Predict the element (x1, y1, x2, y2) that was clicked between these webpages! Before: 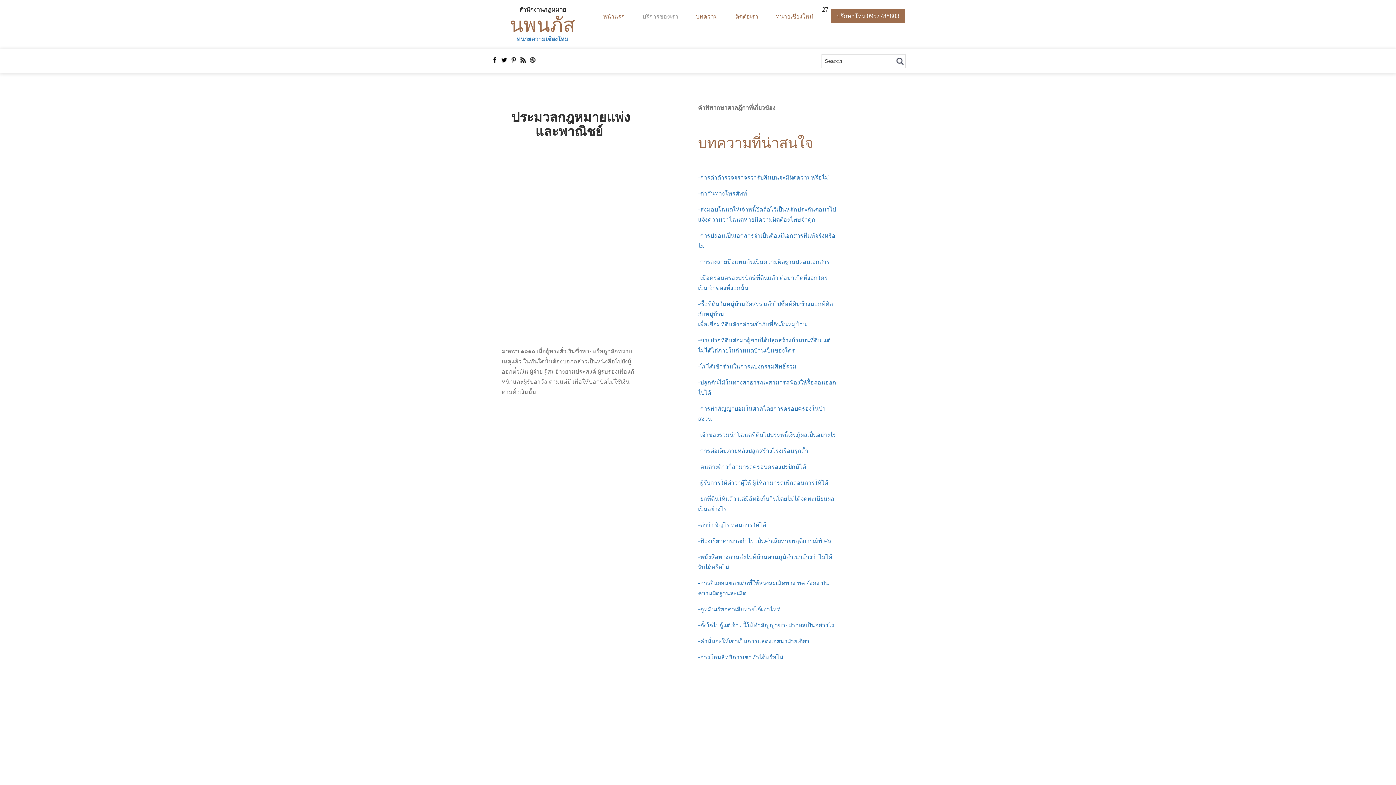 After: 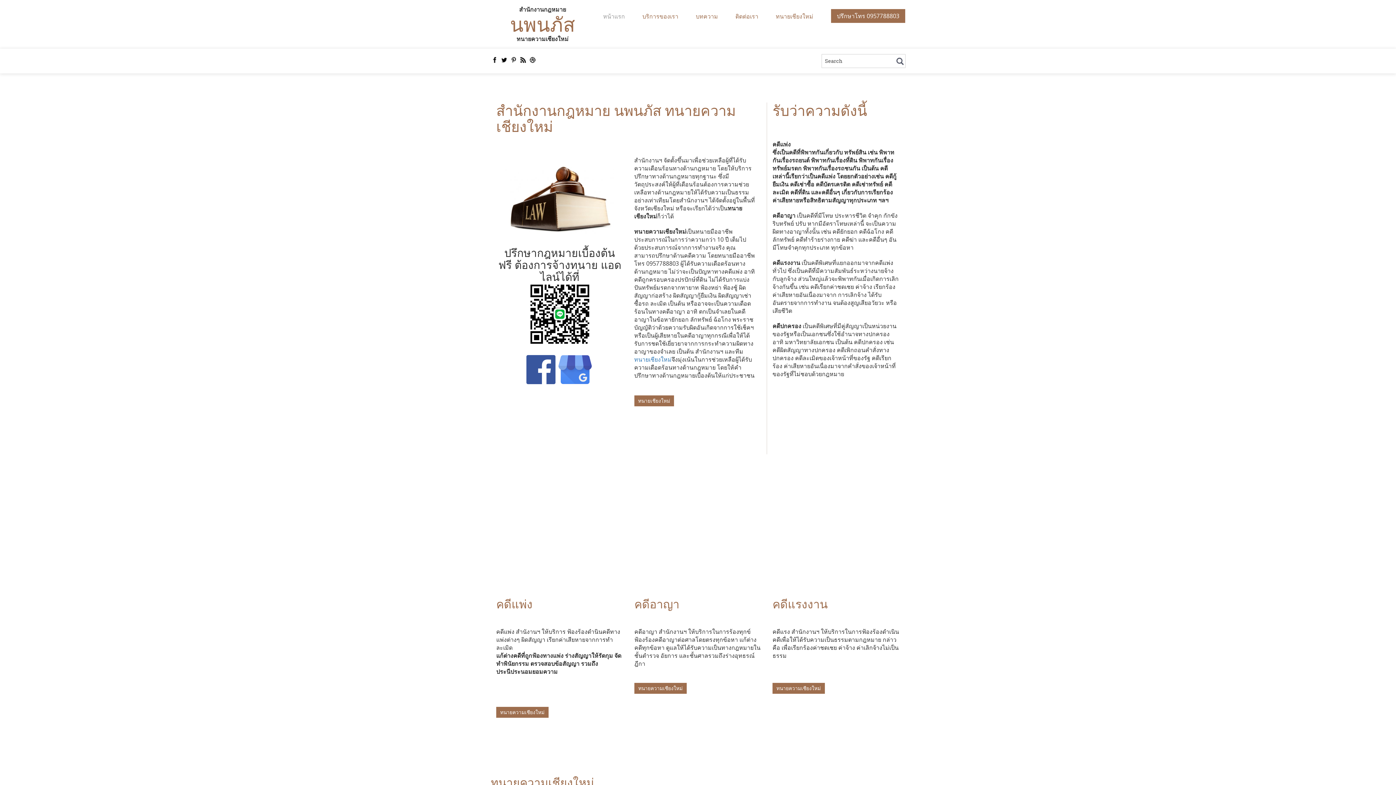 Action: bbox: (510, 10, 575, 37) label: นพนภัส